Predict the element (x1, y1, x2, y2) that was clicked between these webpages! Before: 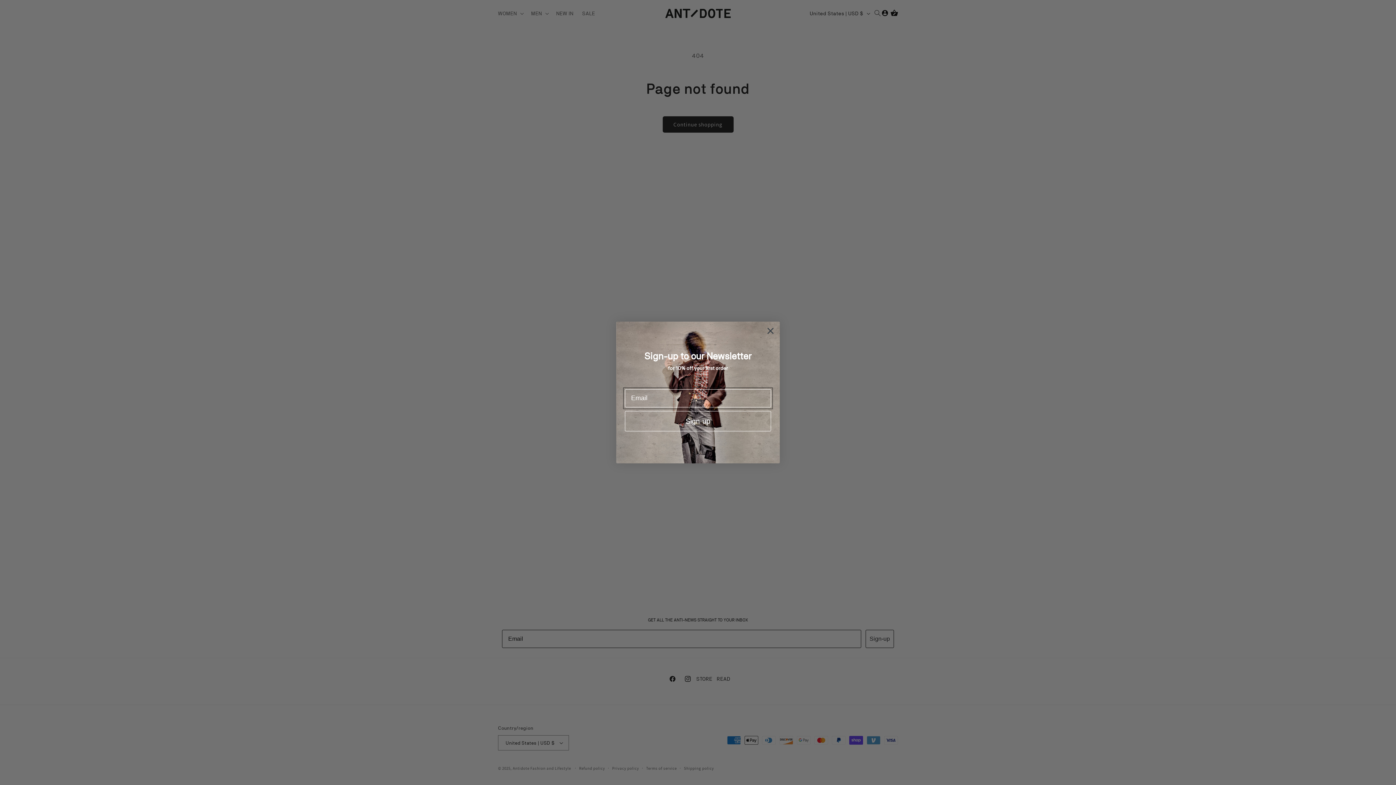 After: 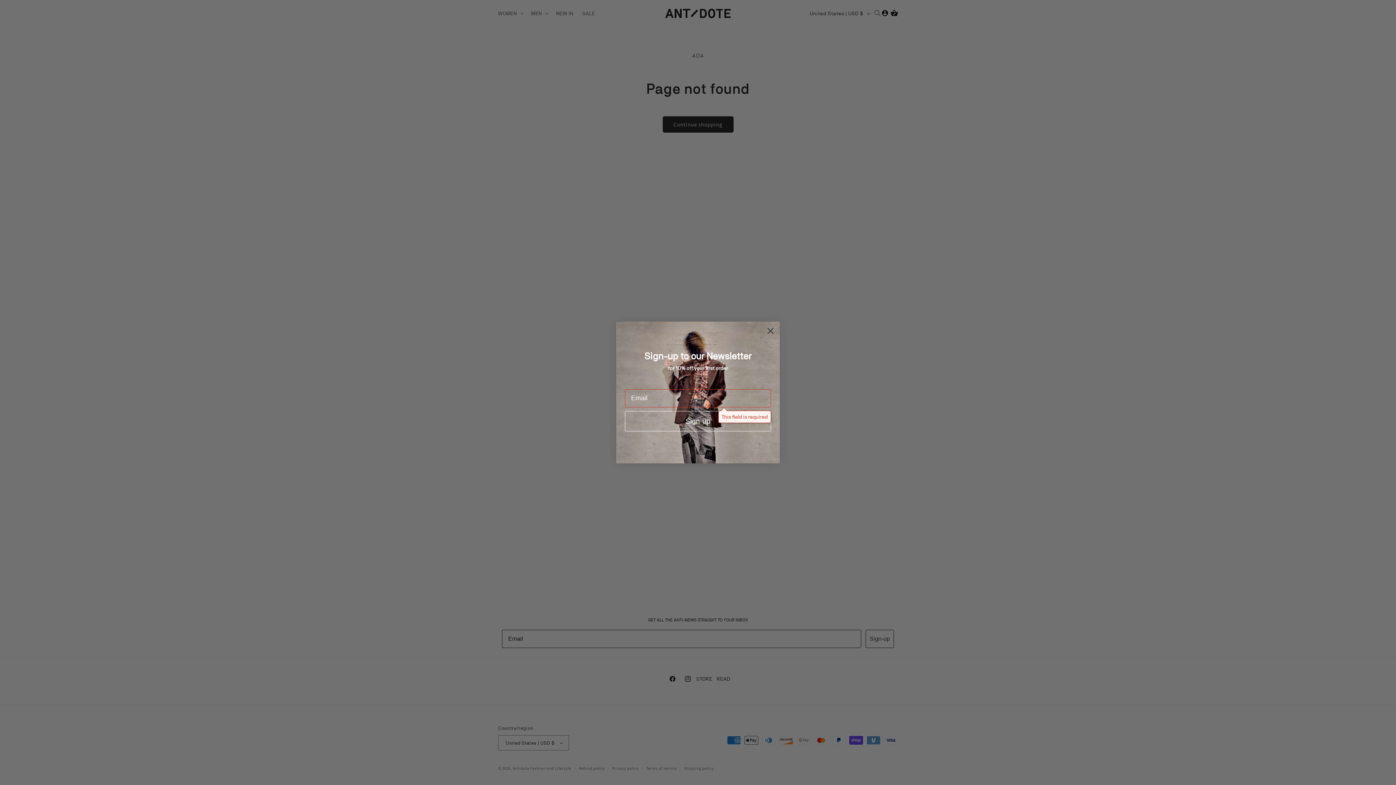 Action: label: Sign-up bbox: (625, 411, 771, 431)